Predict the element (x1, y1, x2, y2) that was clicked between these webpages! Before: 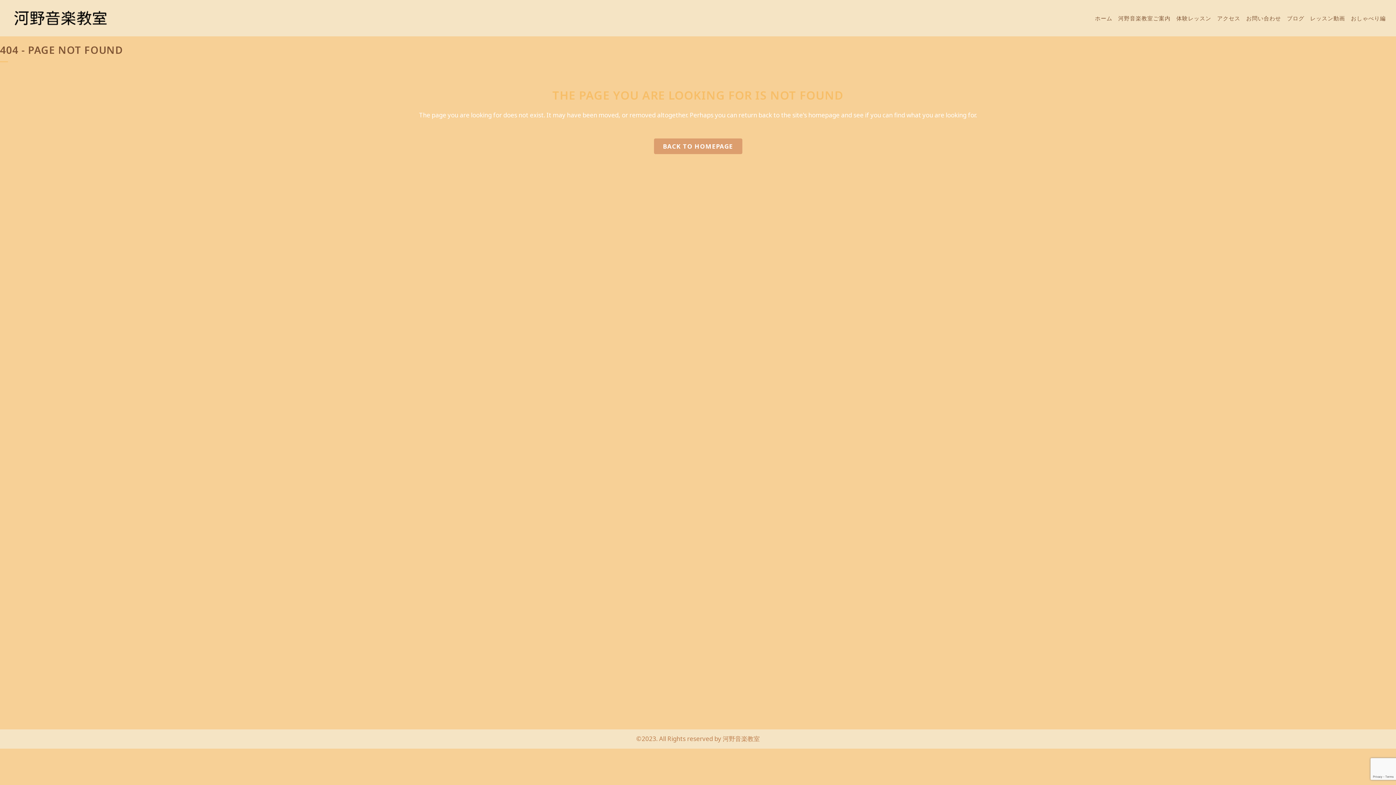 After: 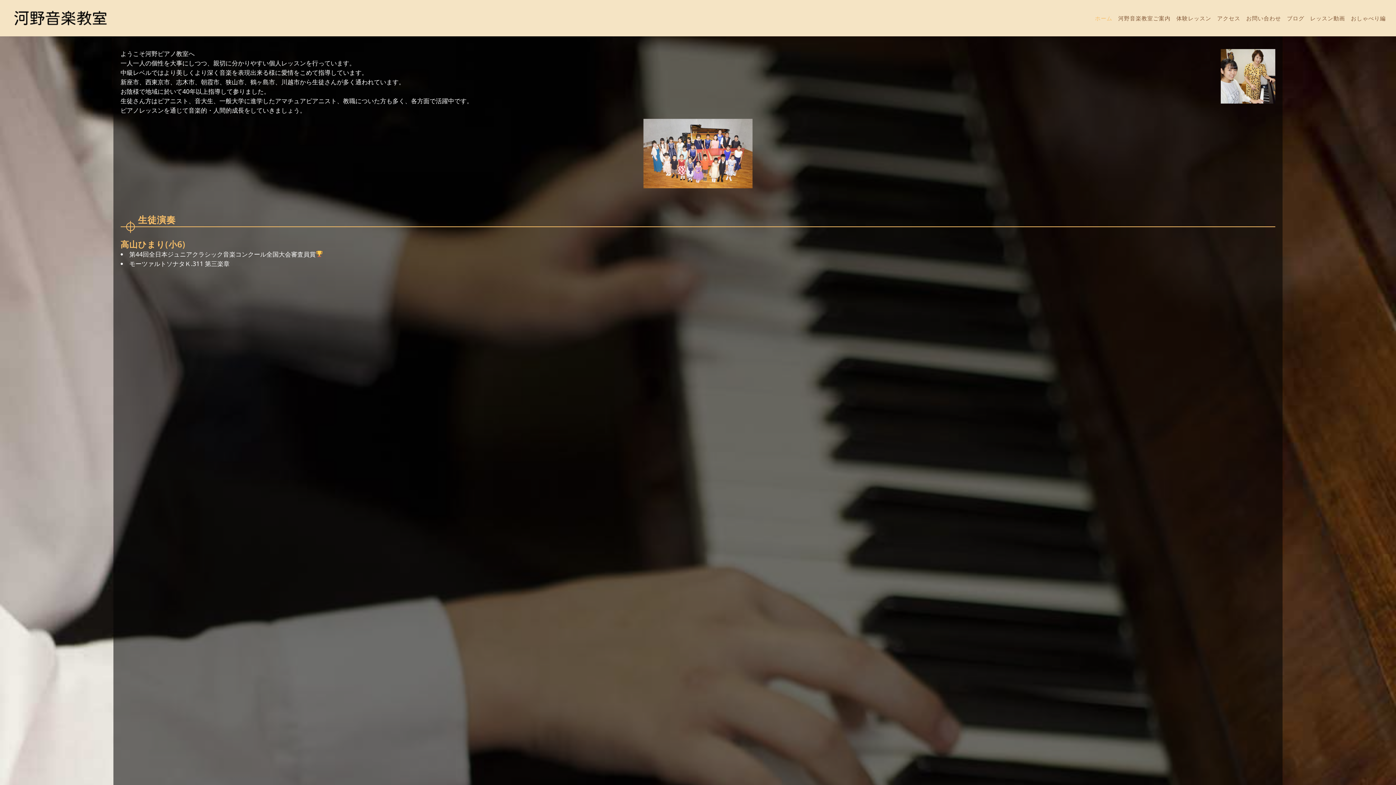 Action: label: ホーム bbox: (1092, 0, 1115, 36)